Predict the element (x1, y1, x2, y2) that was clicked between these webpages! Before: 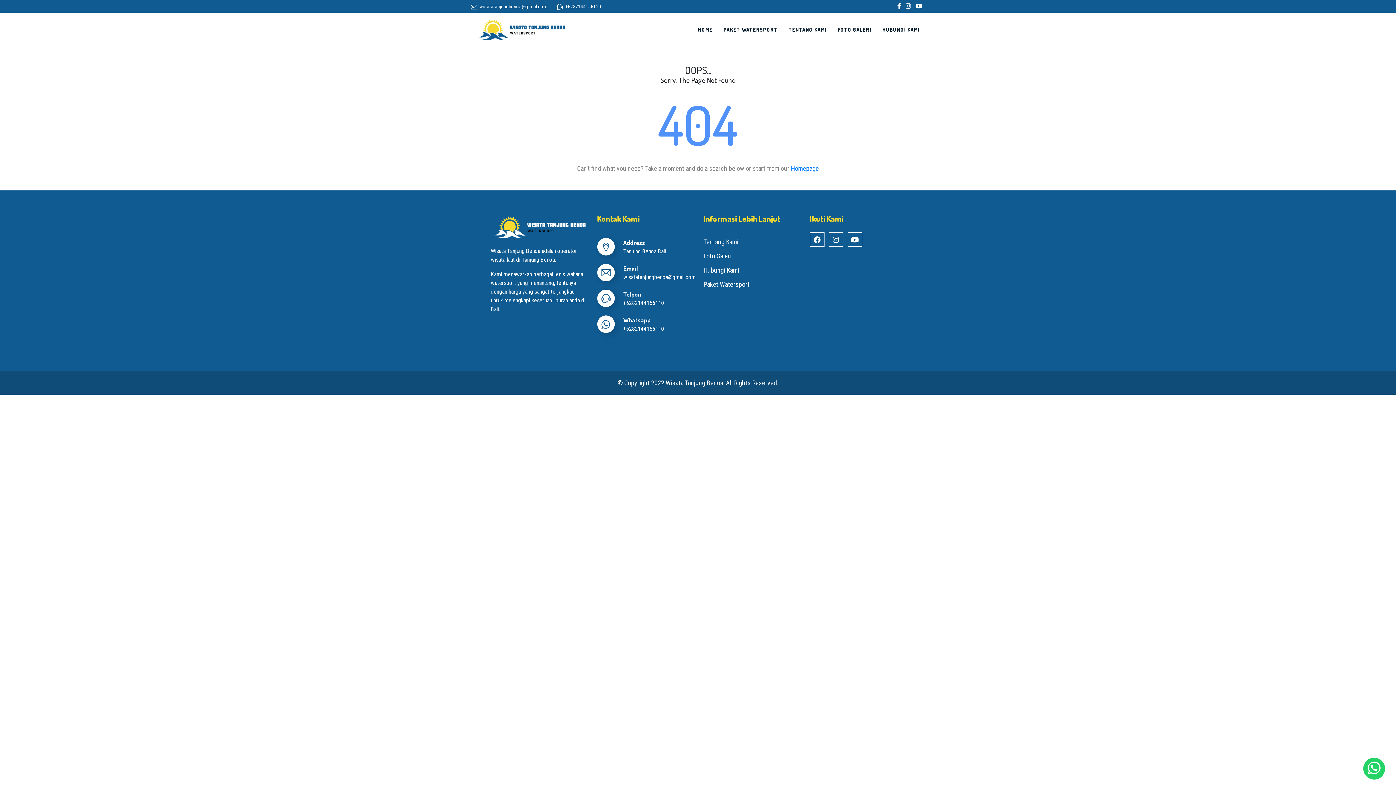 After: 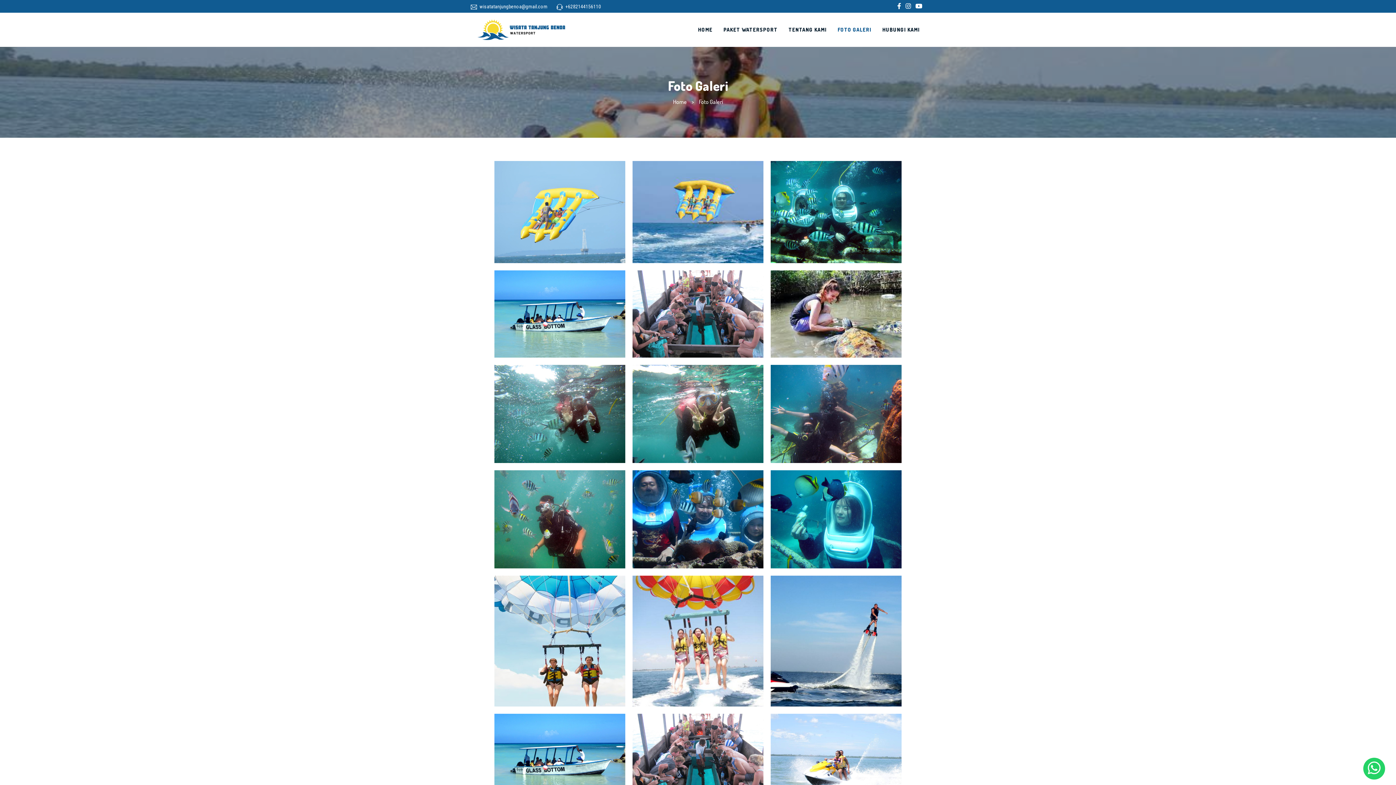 Action: bbox: (703, 252, 731, 260) label: Foto Galeri